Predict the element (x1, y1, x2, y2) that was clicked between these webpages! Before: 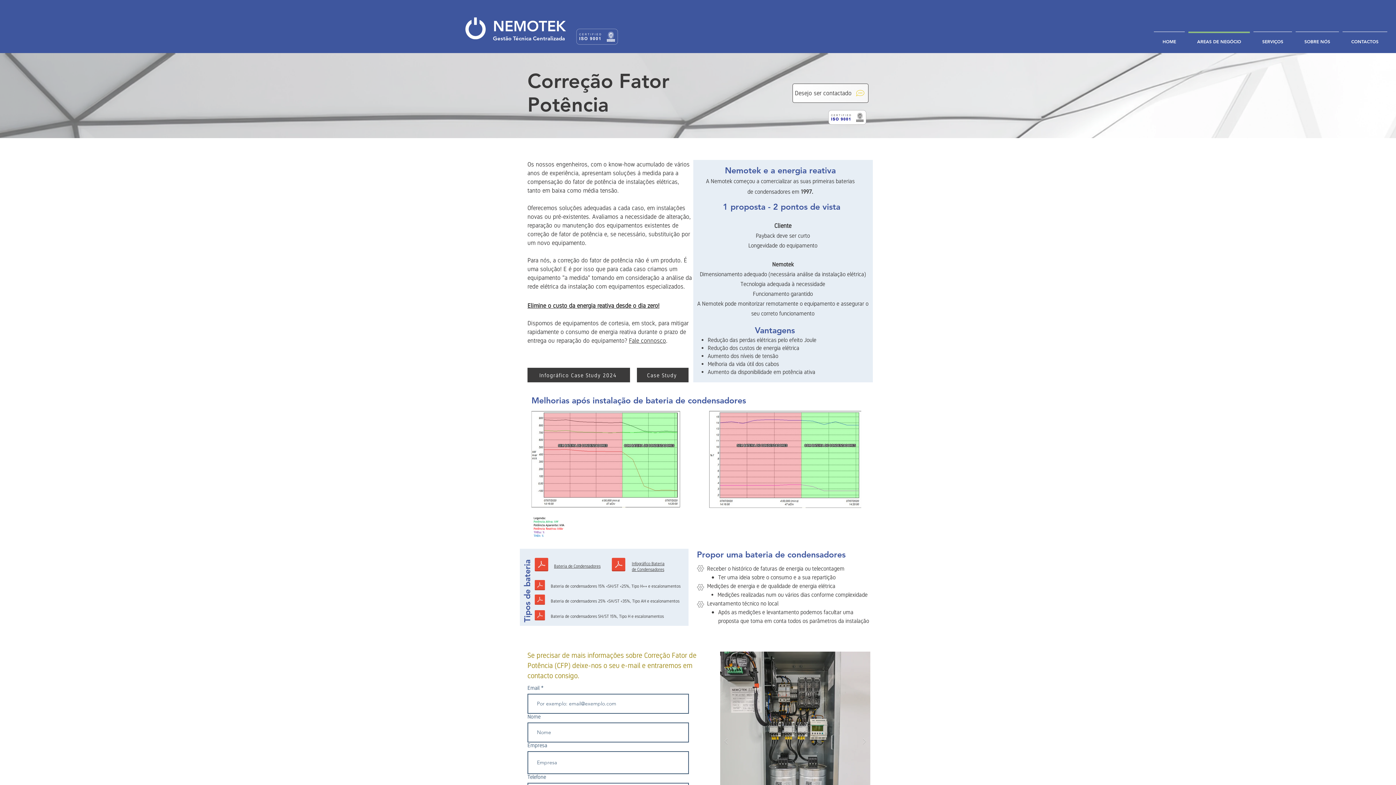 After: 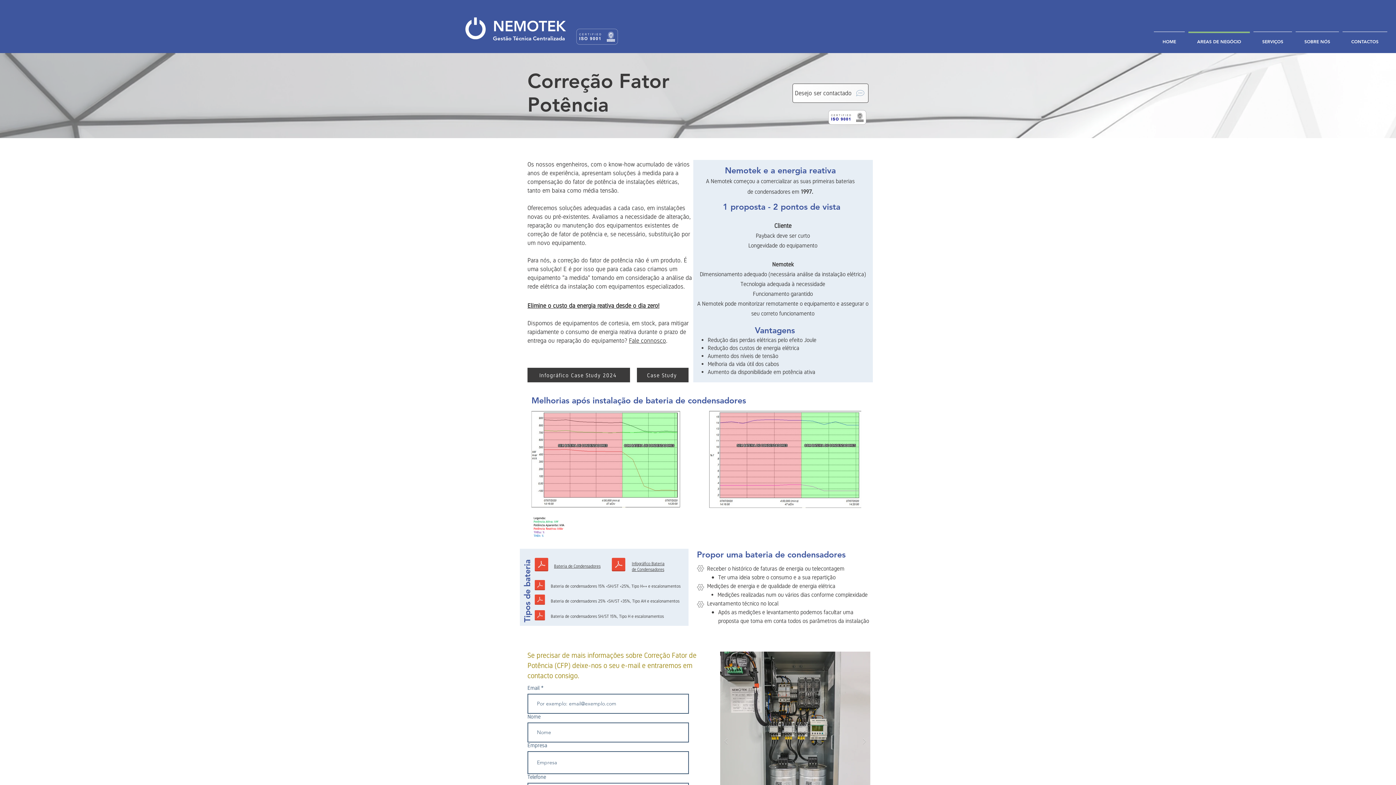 Action: bbox: (792, 83, 868, 102) label: Desejo ser contactado